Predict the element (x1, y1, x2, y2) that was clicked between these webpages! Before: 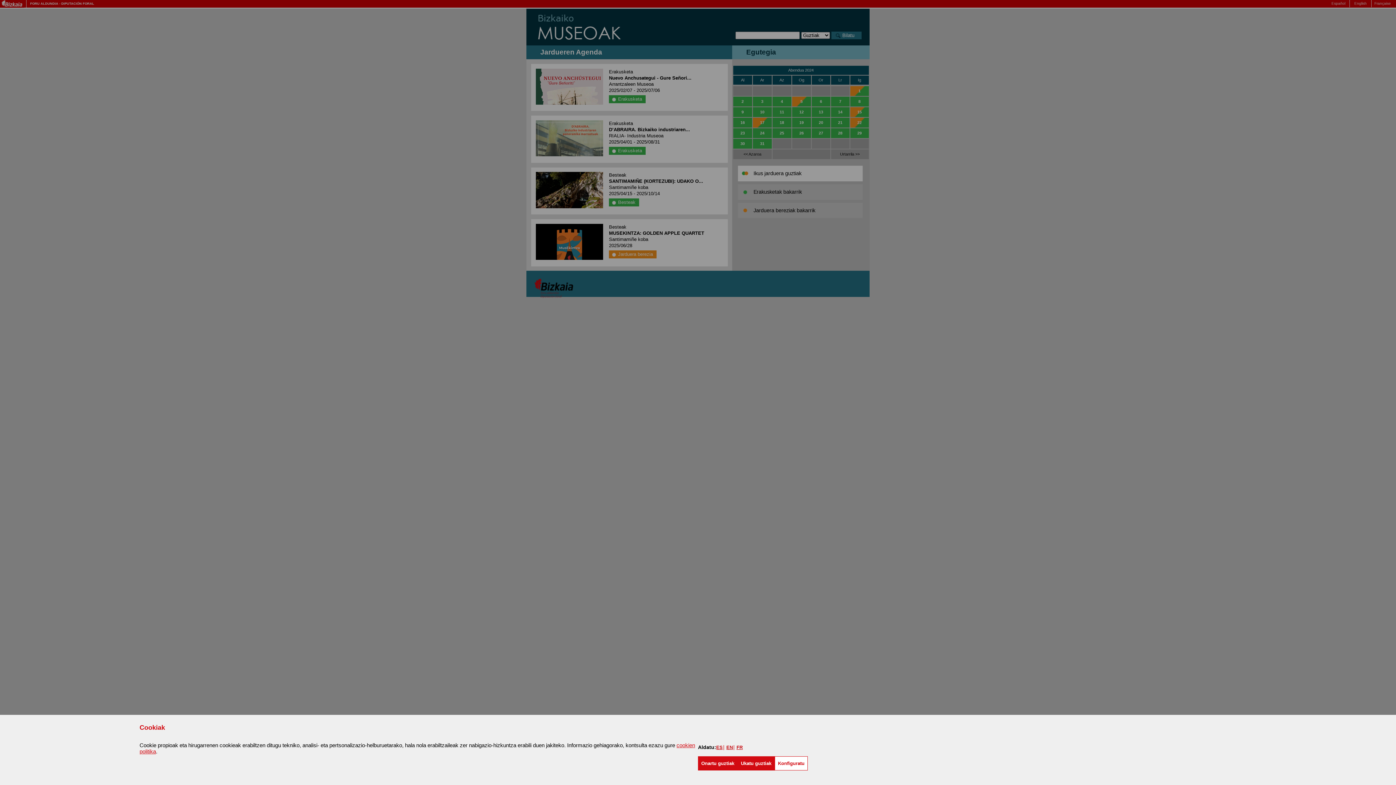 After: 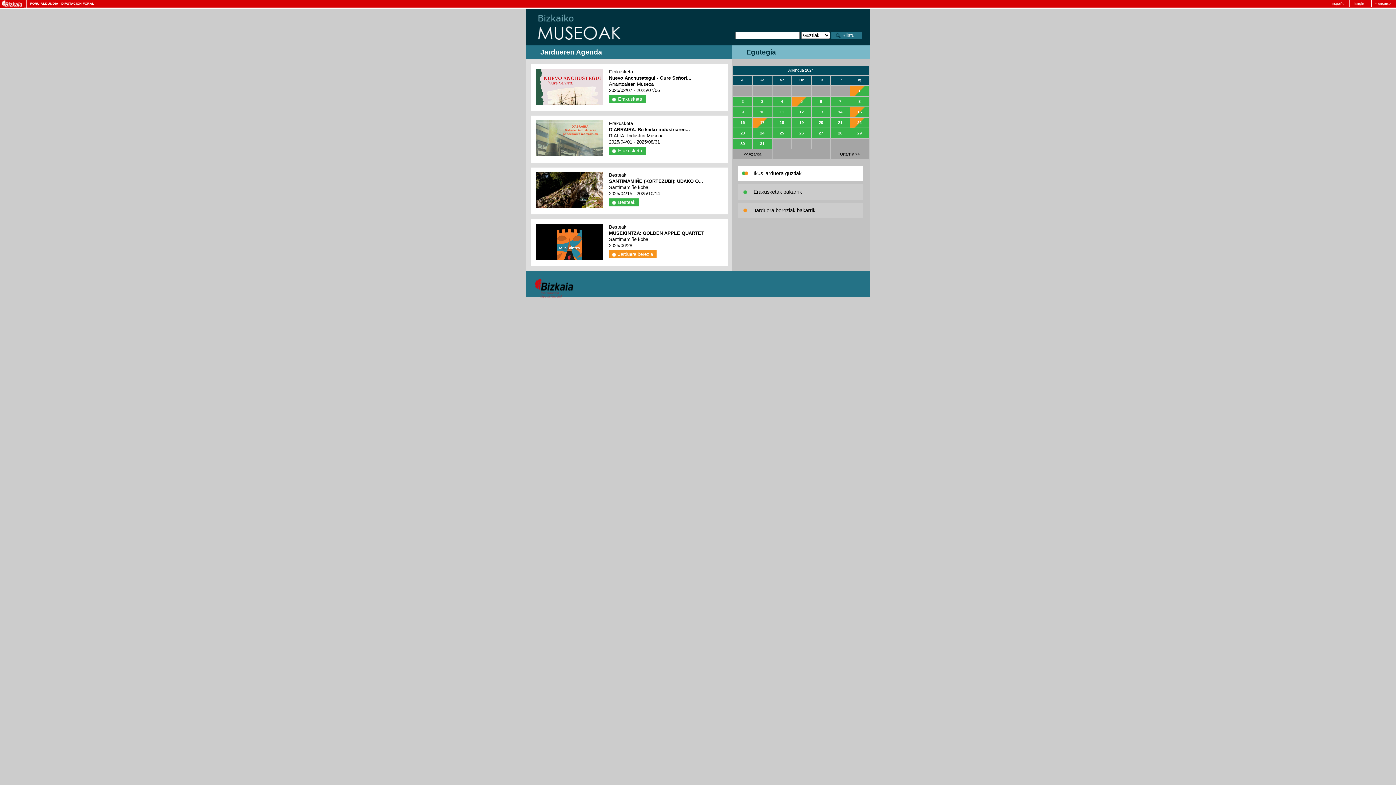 Action: bbox: (698, 756, 737, 770) label: Onartu guztiak